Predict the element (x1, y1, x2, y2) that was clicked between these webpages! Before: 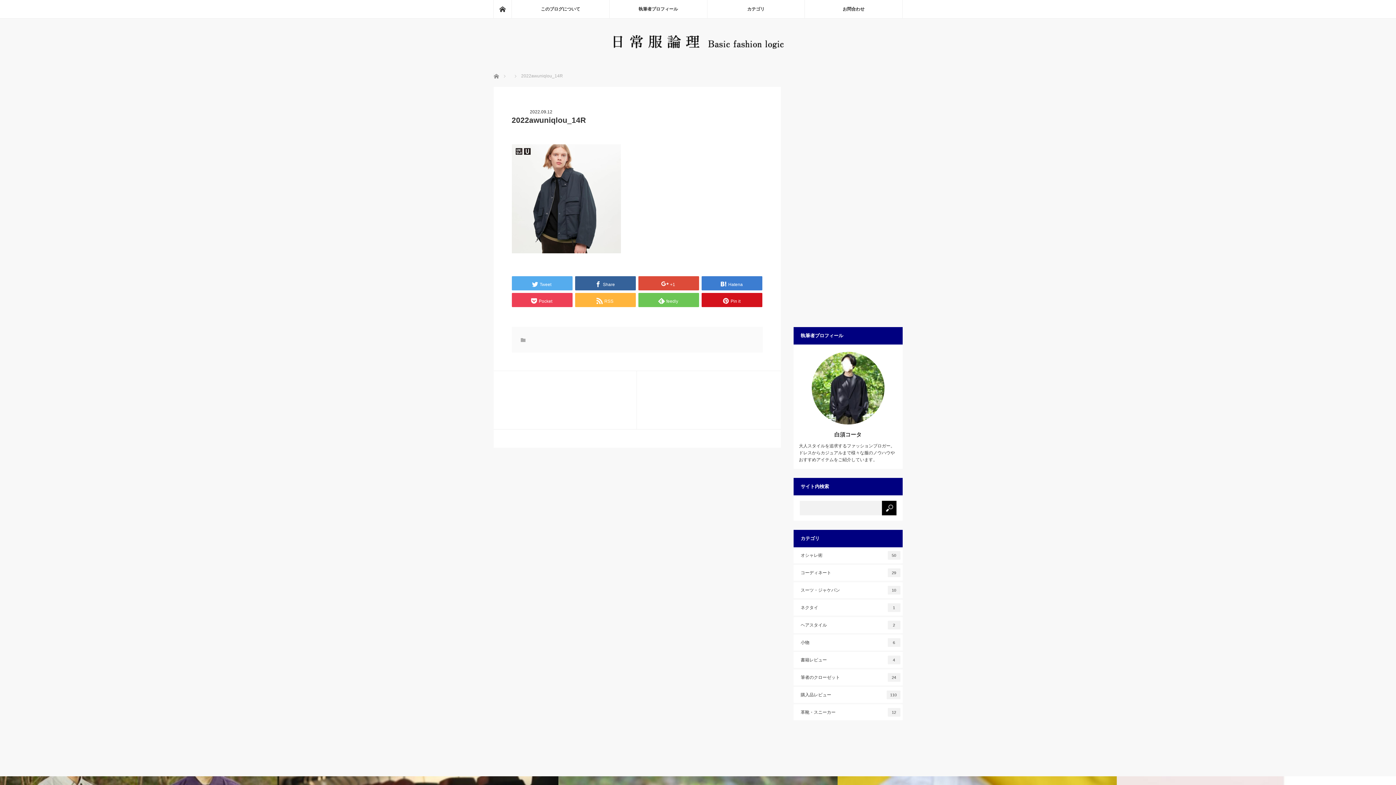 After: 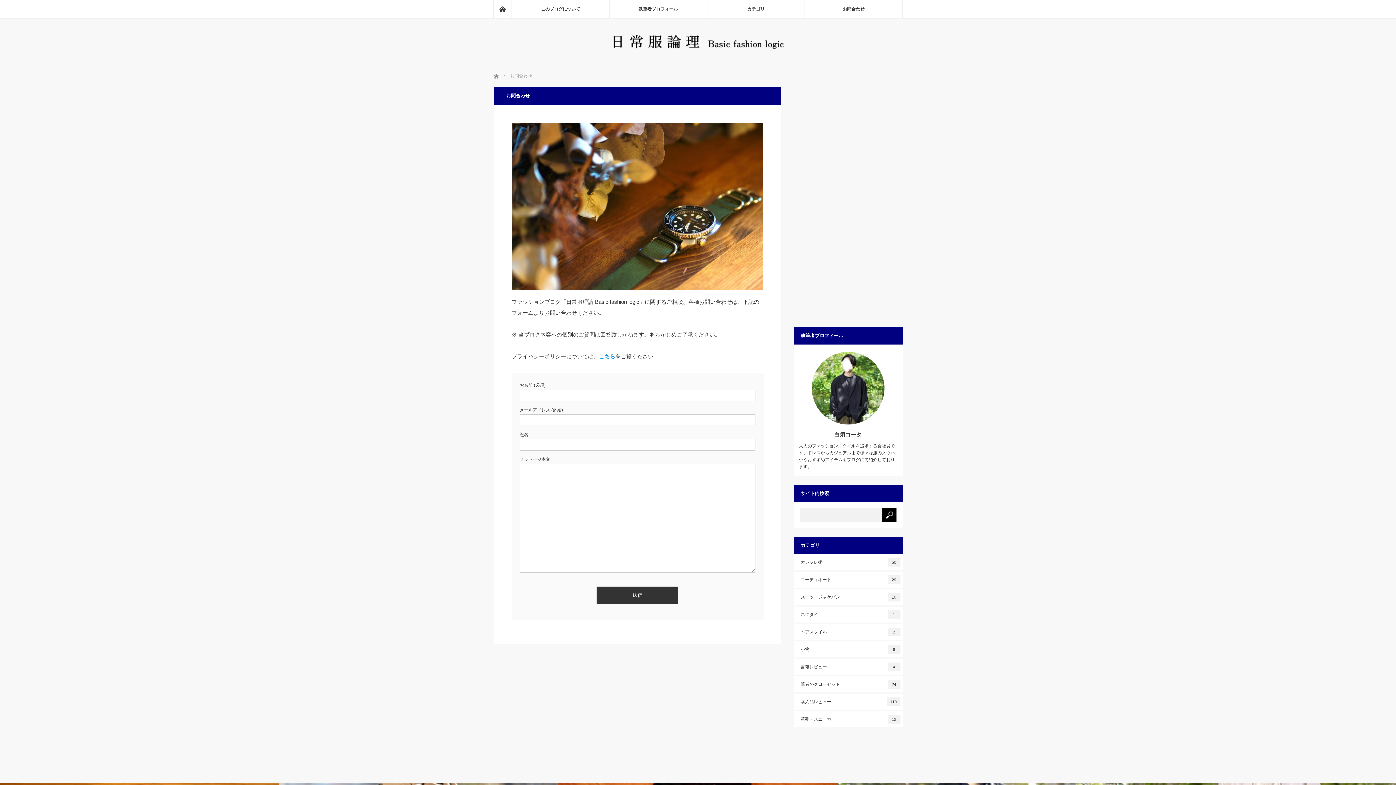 Action: label: お問合わせ bbox: (804, 0, 902, 18)